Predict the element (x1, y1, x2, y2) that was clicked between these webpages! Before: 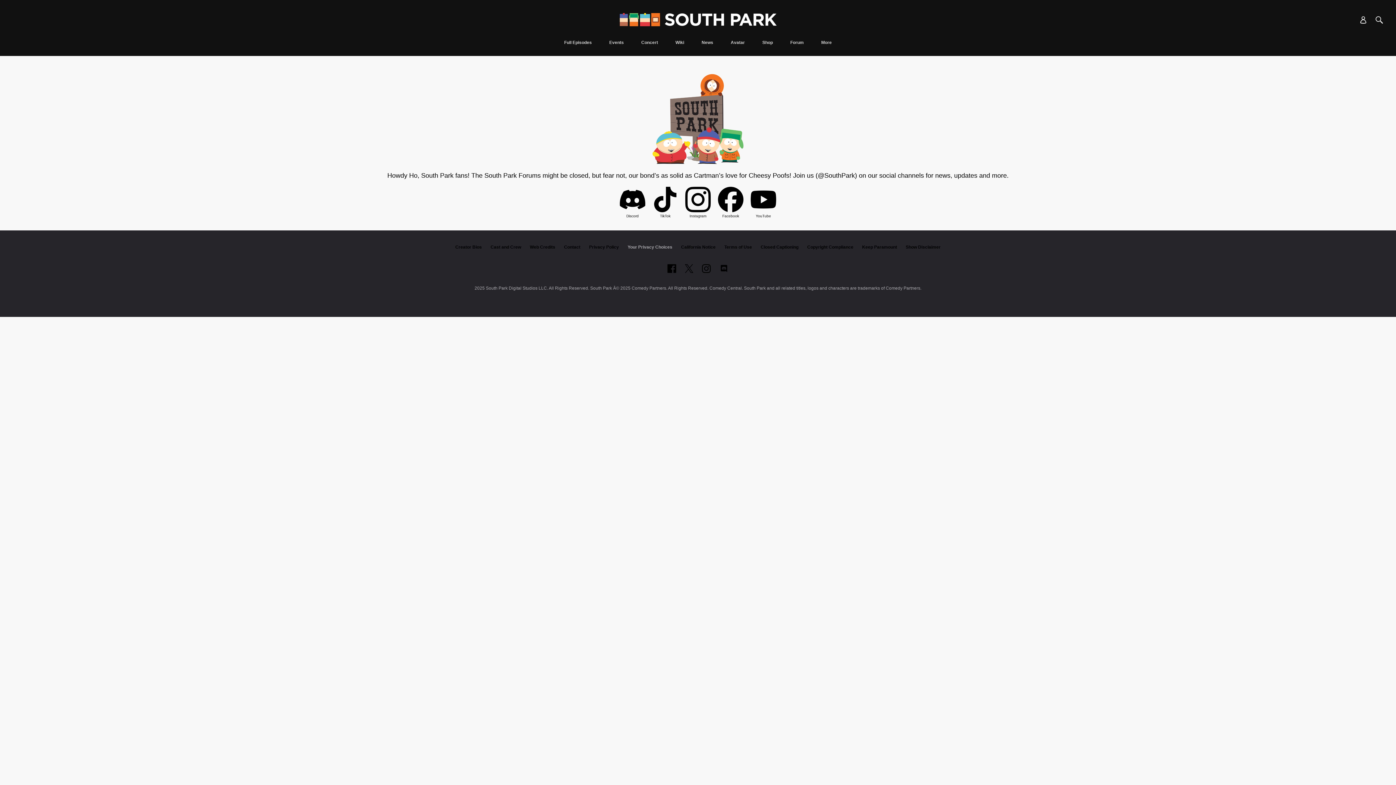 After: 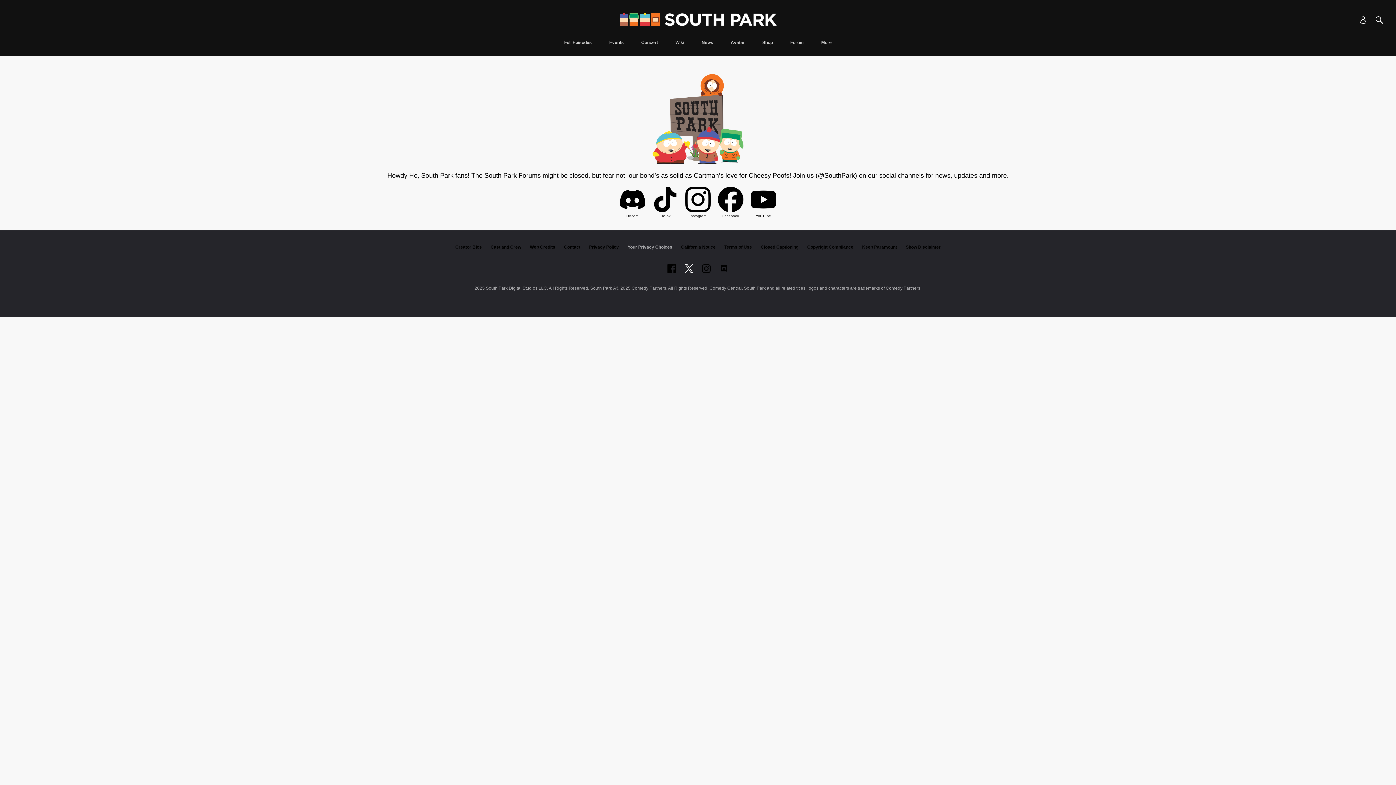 Action: label: Follow on twitter bbox: (685, 264, 693, 273)